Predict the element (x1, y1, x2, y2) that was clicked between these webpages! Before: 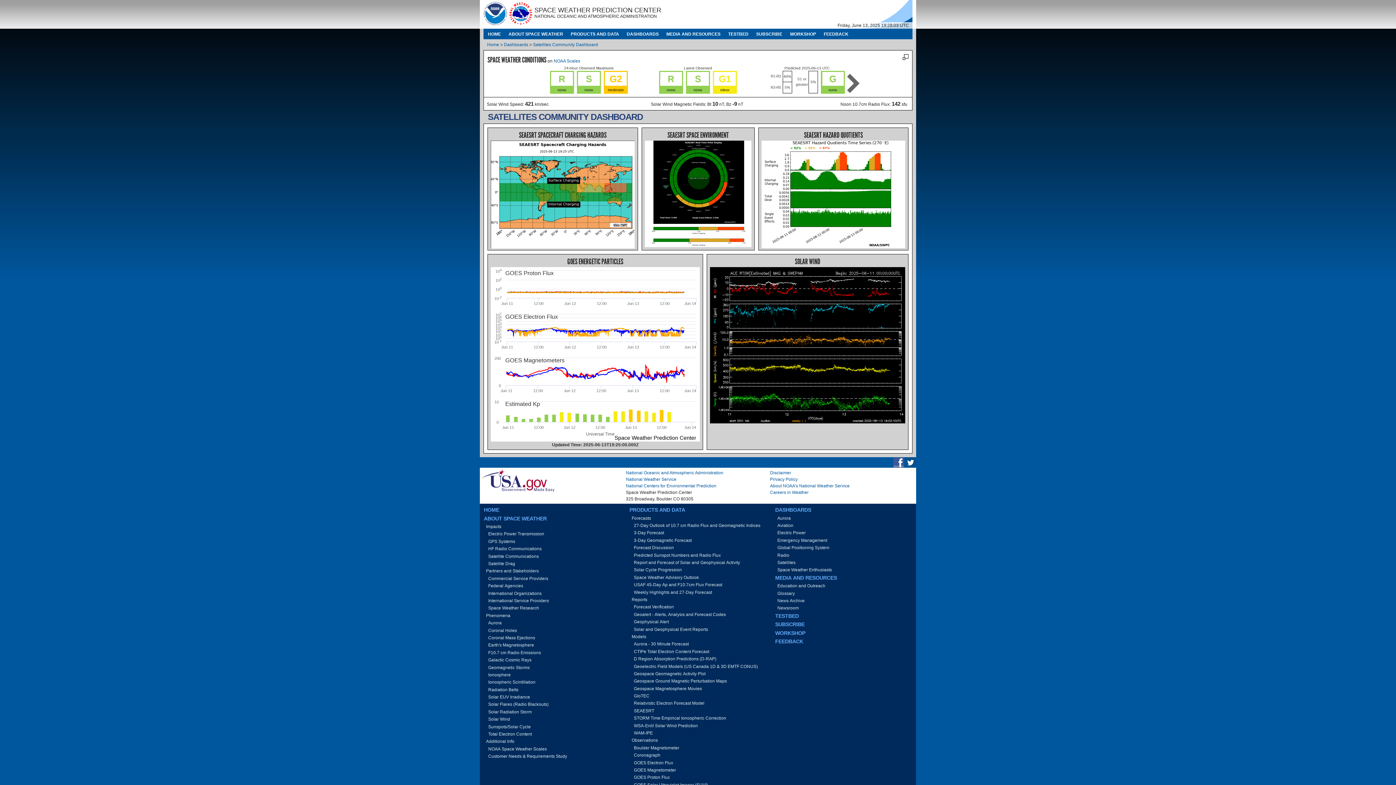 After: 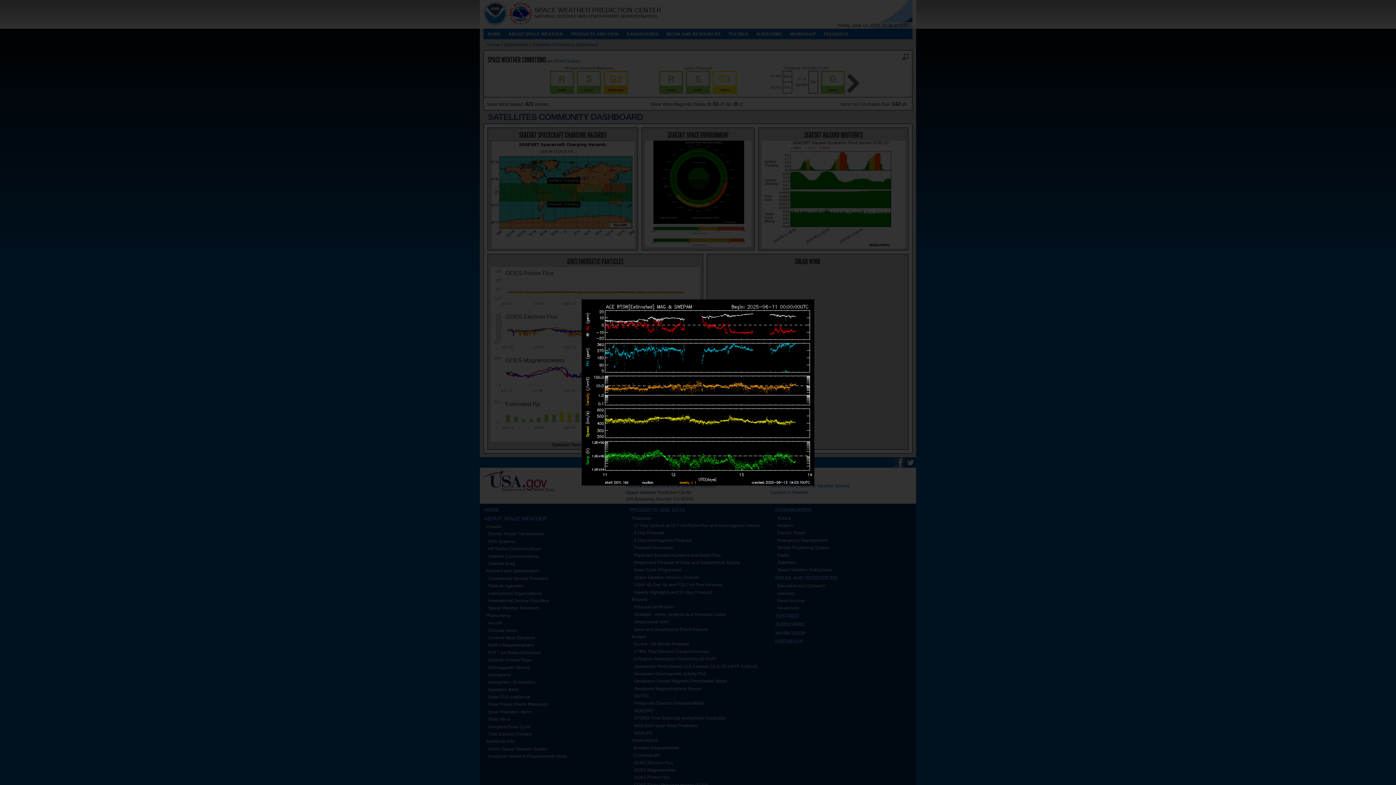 Action: bbox: (710, 417, 905, 422)